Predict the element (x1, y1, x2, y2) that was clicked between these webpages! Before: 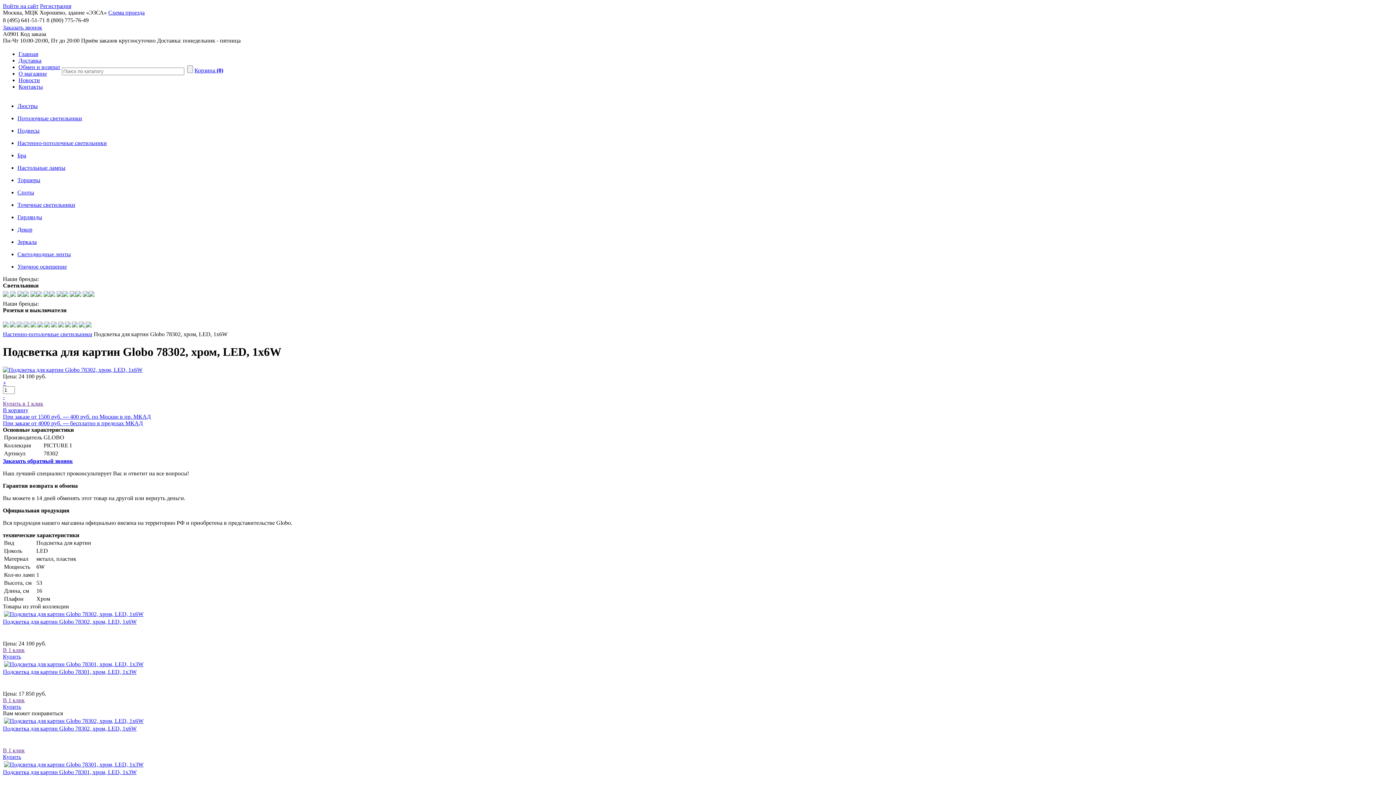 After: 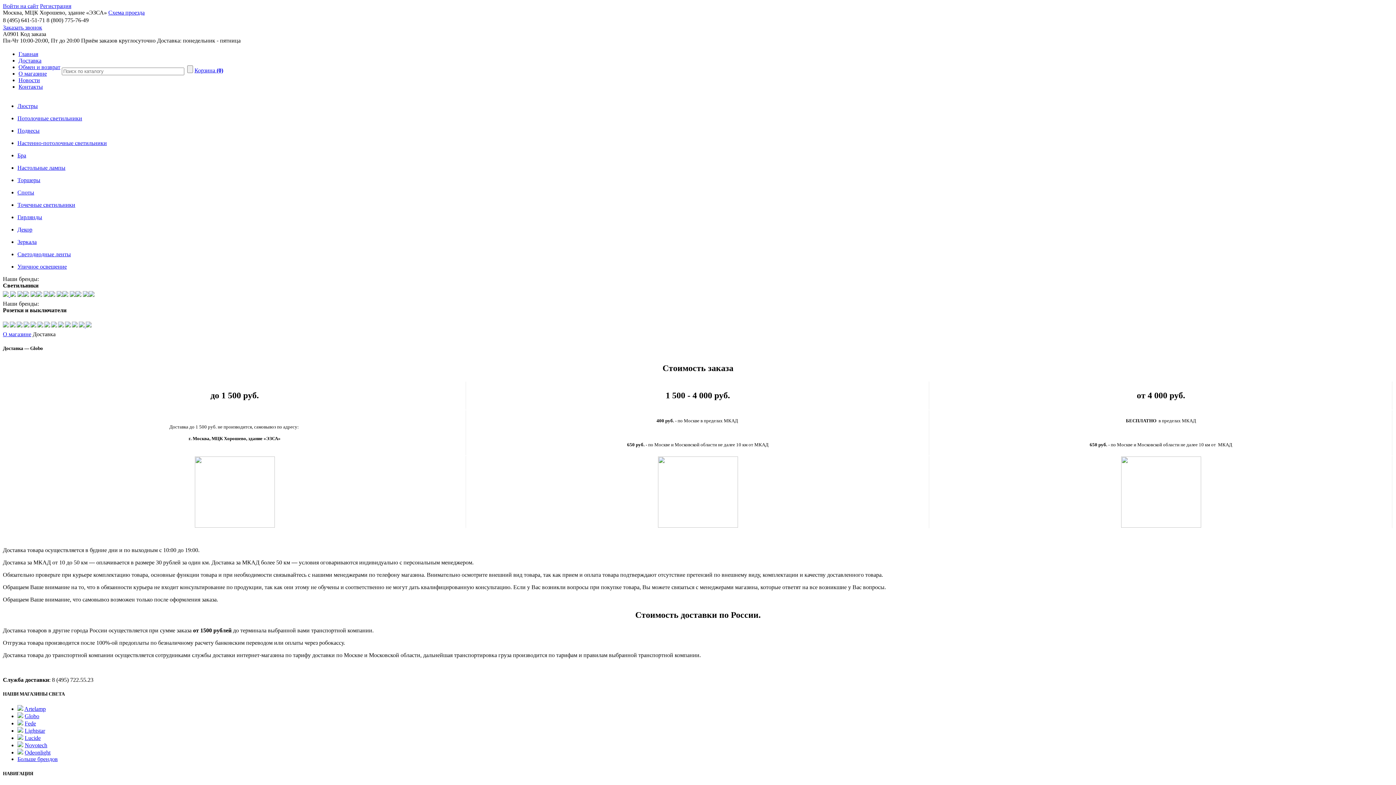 Action: label: При заказе от 1500 руб. — 400 руб. по Москве в пр. МКАД
При заказе от 4000 руб. — бесплатно в пределах МКАД bbox: (2, 413, 150, 426)